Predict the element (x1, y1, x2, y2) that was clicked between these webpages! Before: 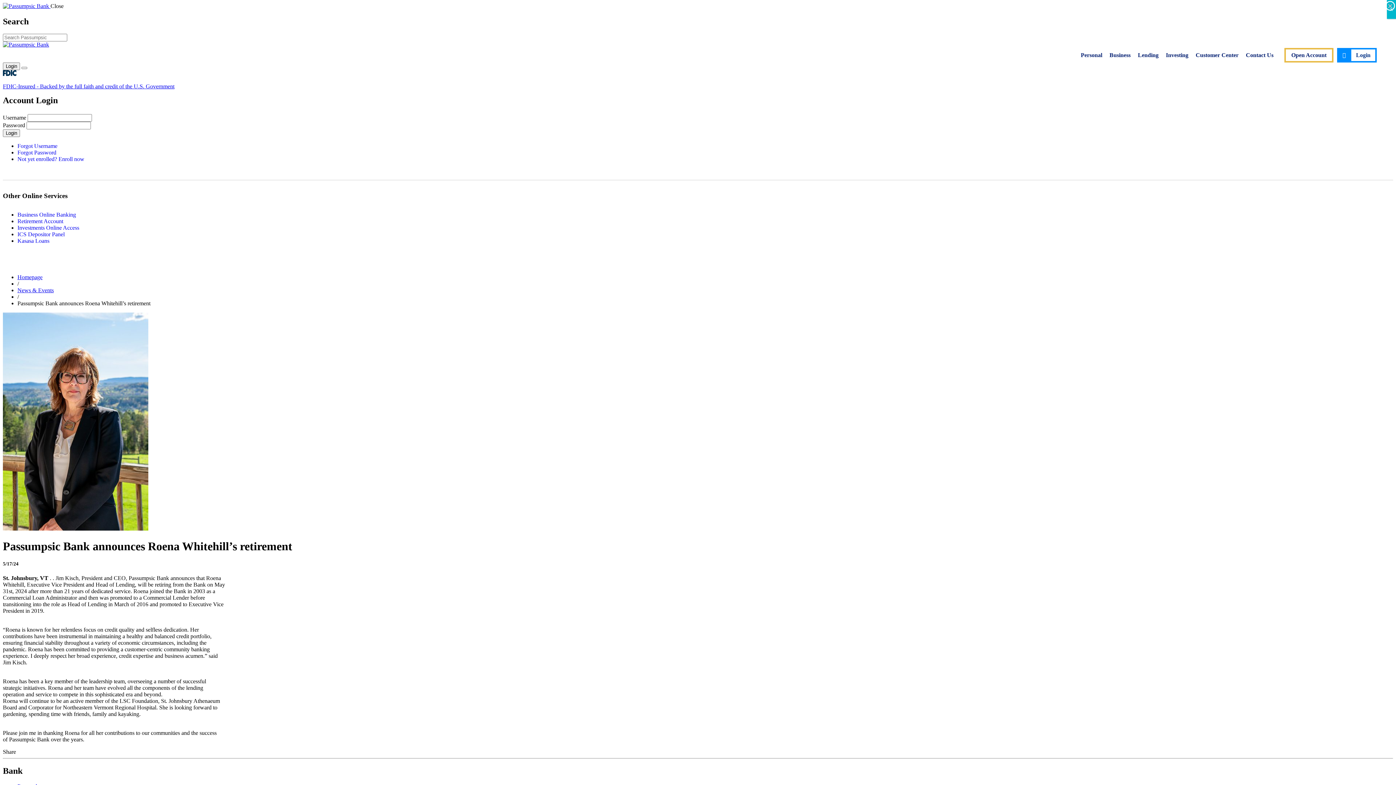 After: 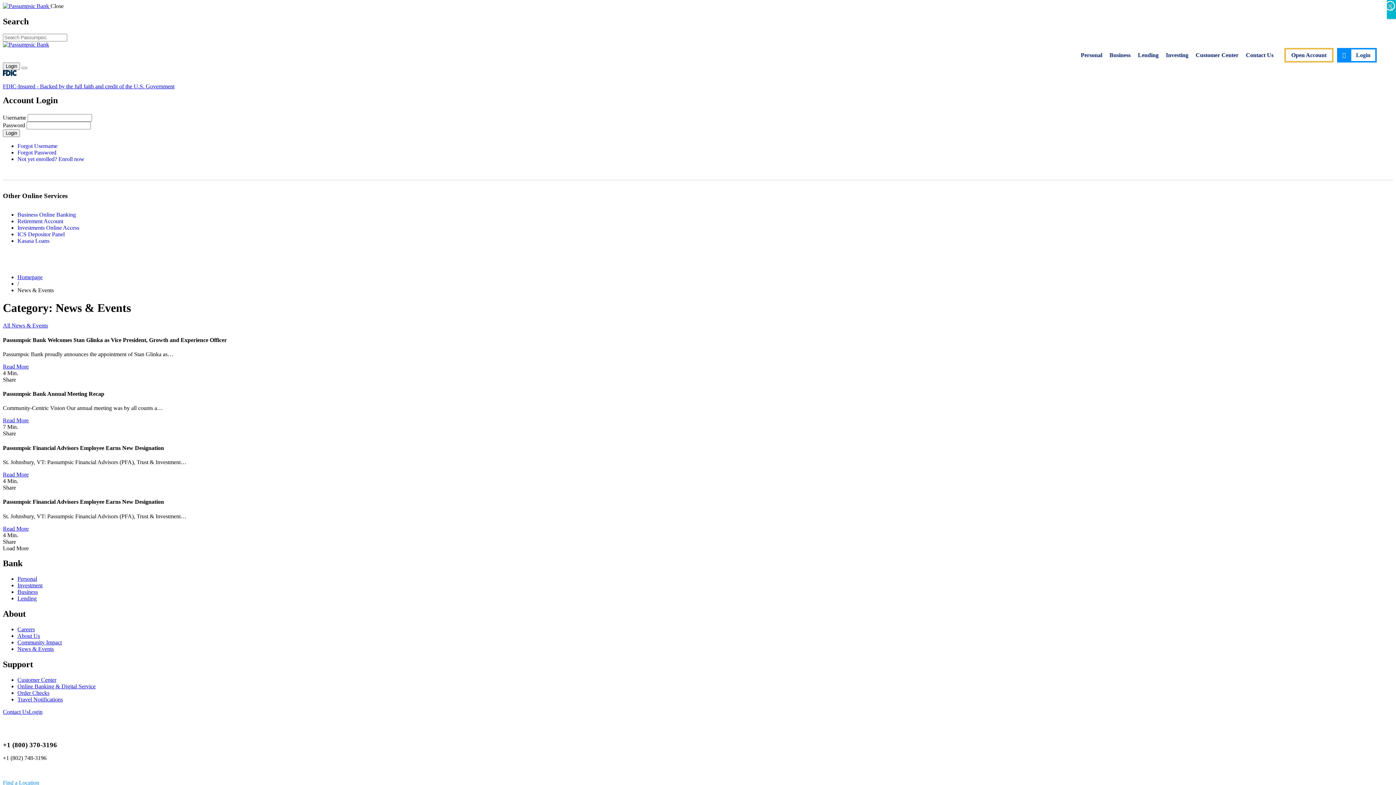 Action: bbox: (17, 287, 53, 293) label: News & Events